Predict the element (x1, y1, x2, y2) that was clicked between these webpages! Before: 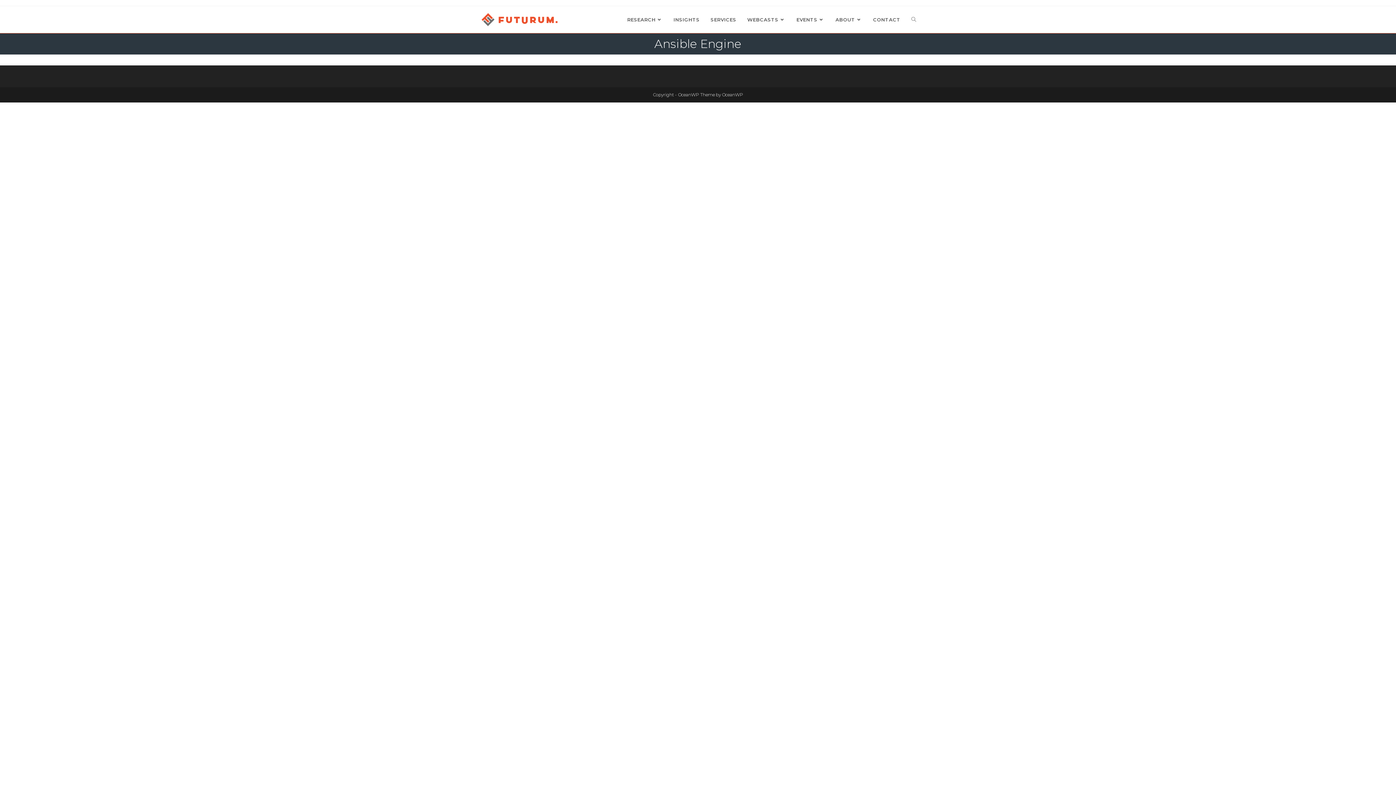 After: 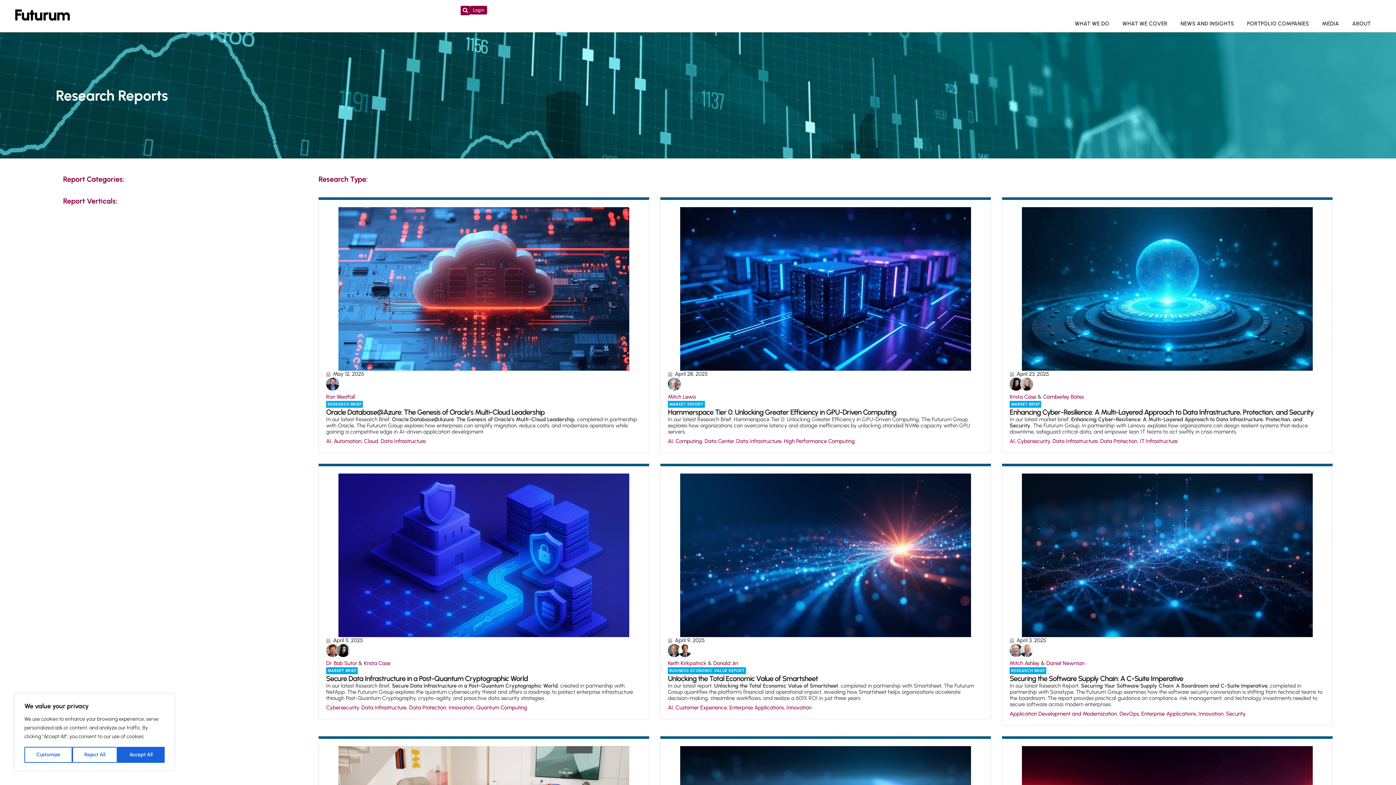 Action: bbox: (622, 6, 668, 33) label: RESEARCH